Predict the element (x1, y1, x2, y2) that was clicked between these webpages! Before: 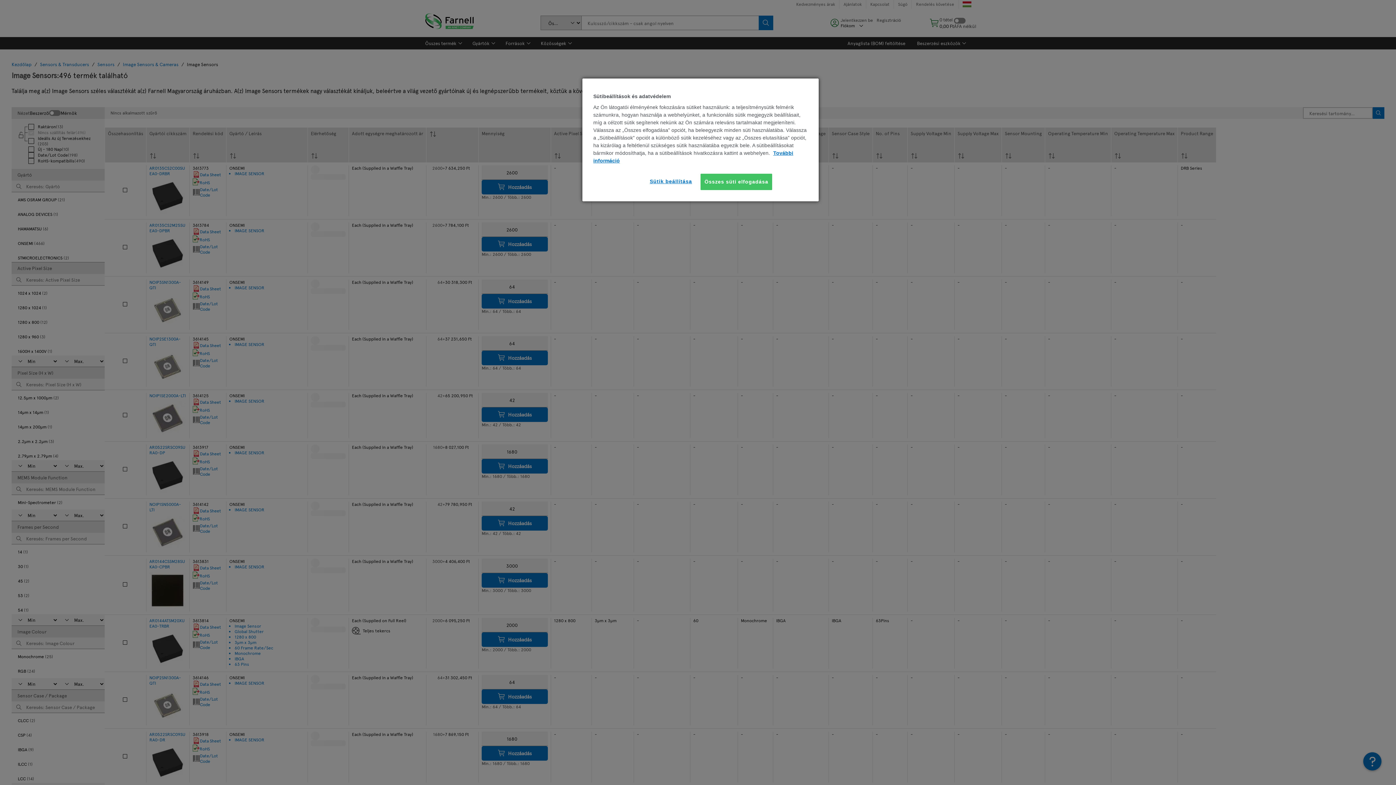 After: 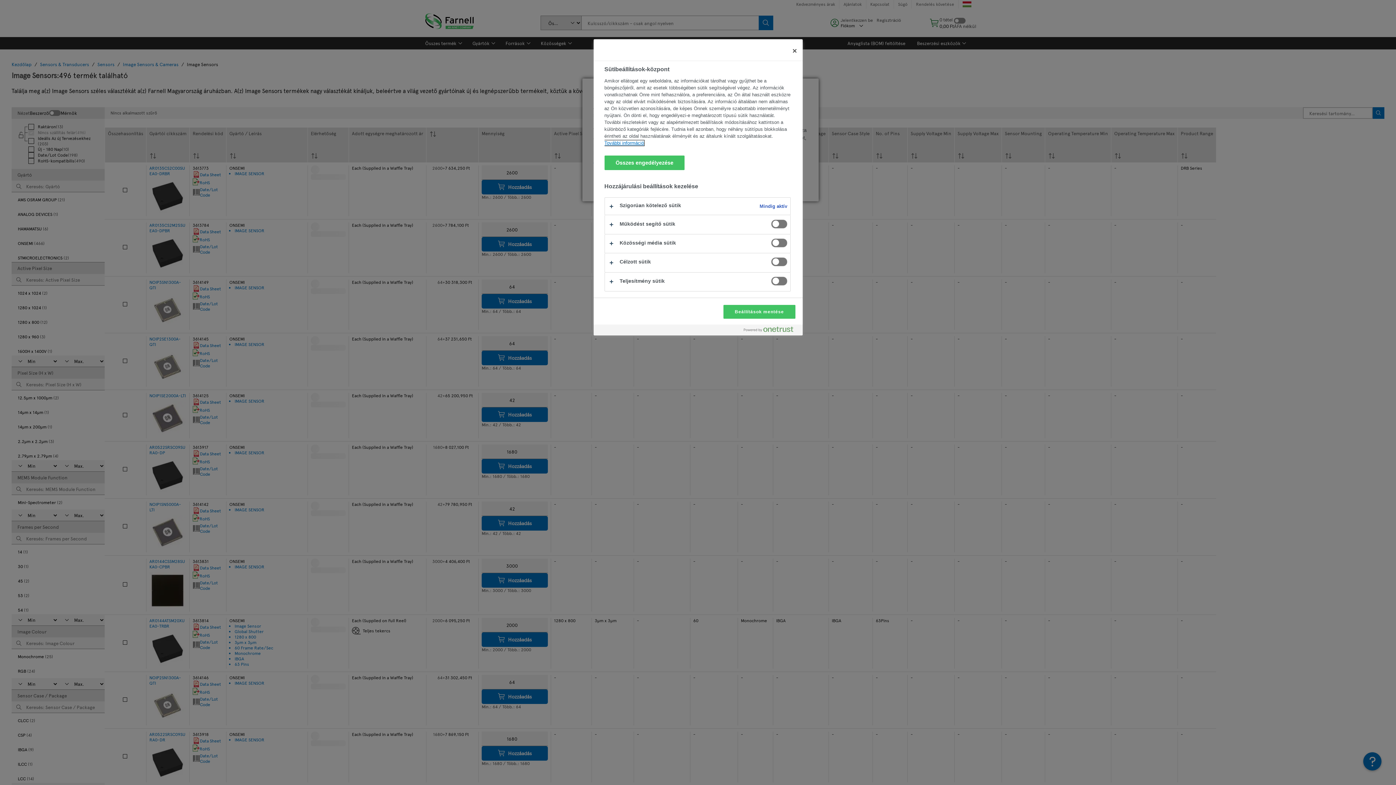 Action: label: Sütik beállítása bbox: (646, 173, 695, 189)